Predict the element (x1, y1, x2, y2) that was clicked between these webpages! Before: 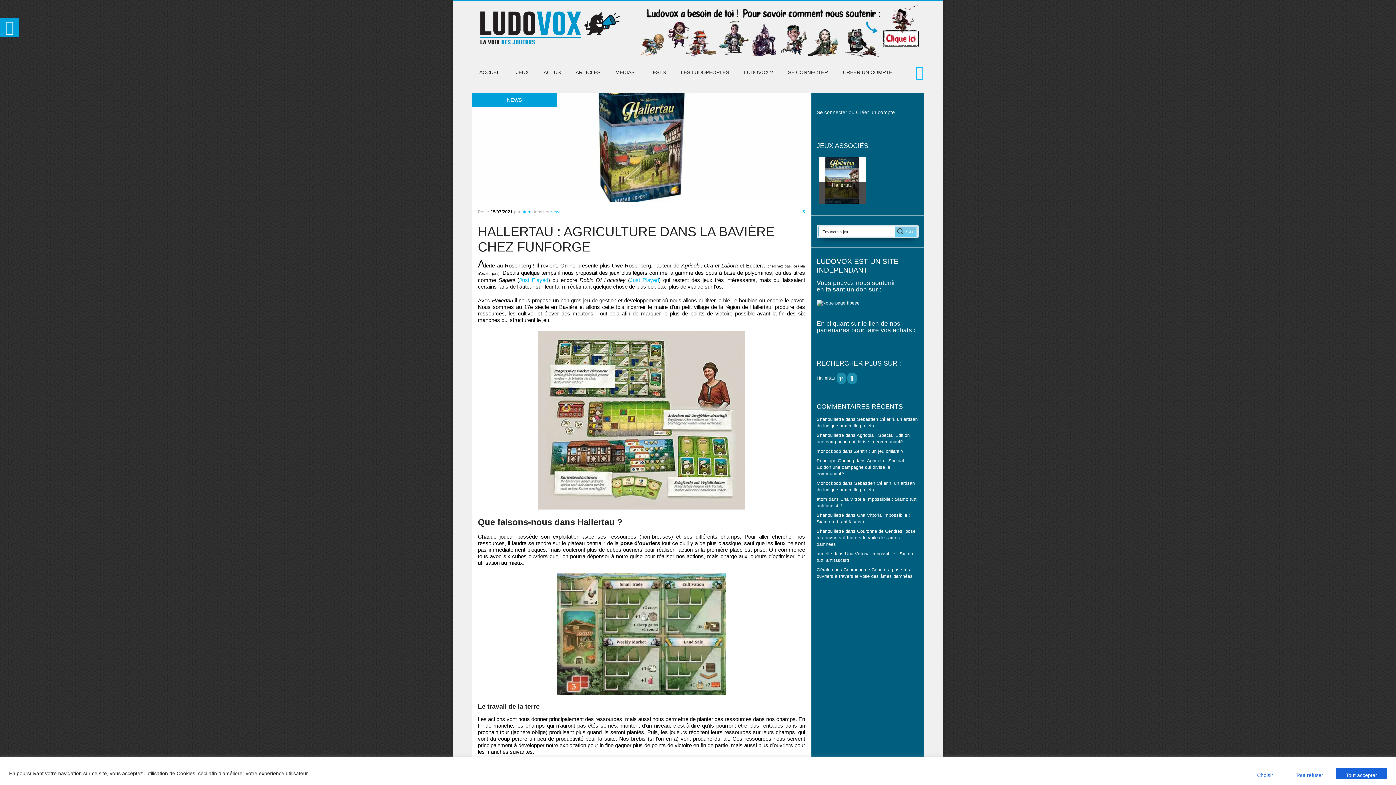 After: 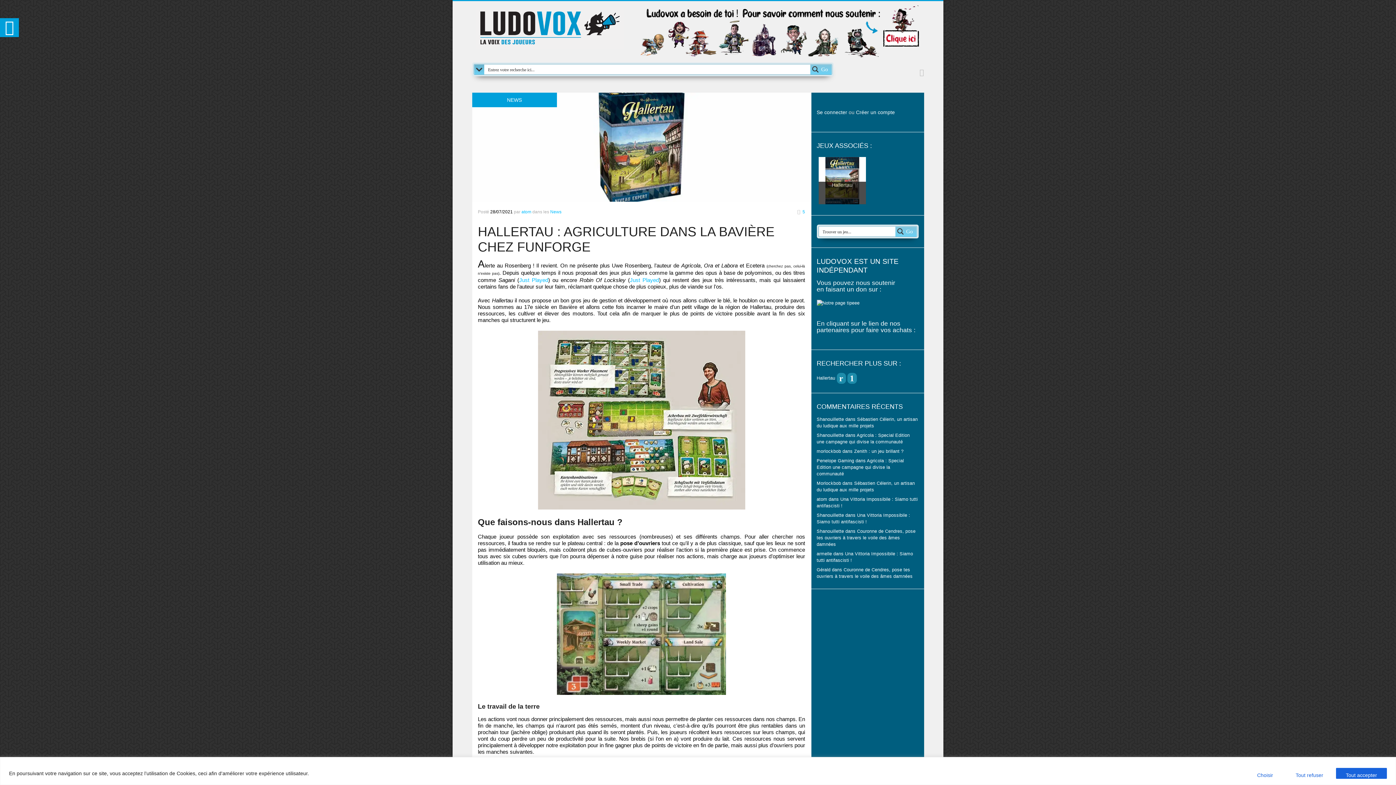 Action: bbox: (915, 62, 924, 82)